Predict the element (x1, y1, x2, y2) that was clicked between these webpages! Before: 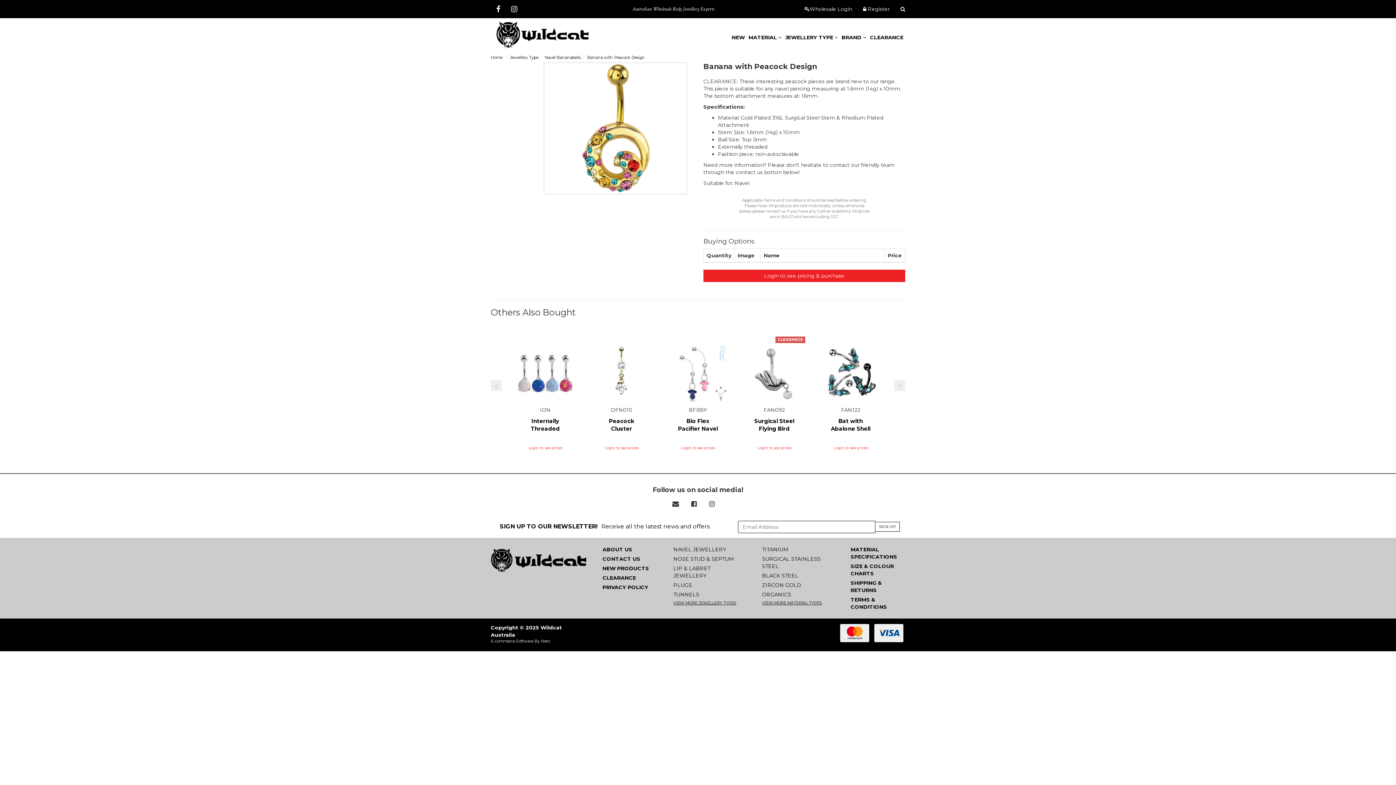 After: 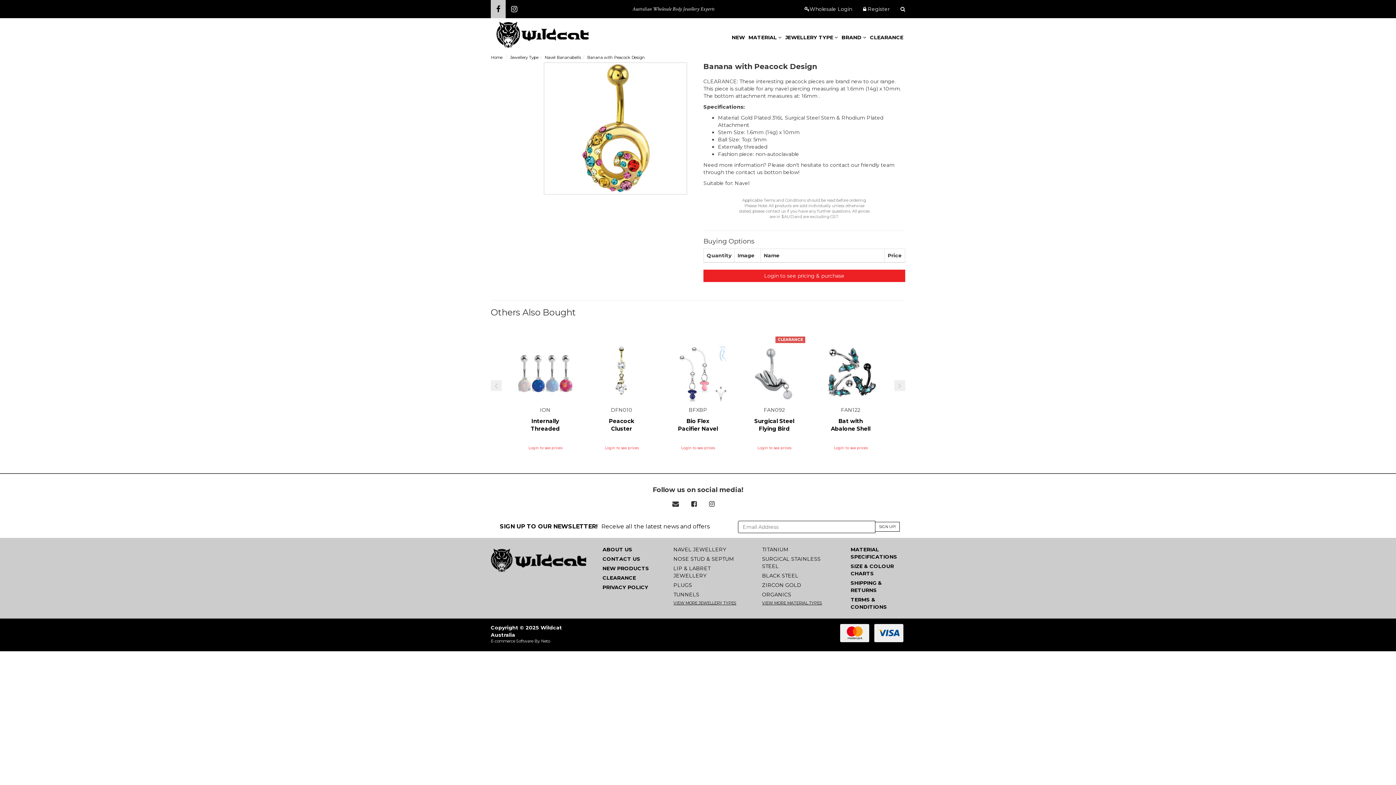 Action: bbox: (490, 0, 505, 18)